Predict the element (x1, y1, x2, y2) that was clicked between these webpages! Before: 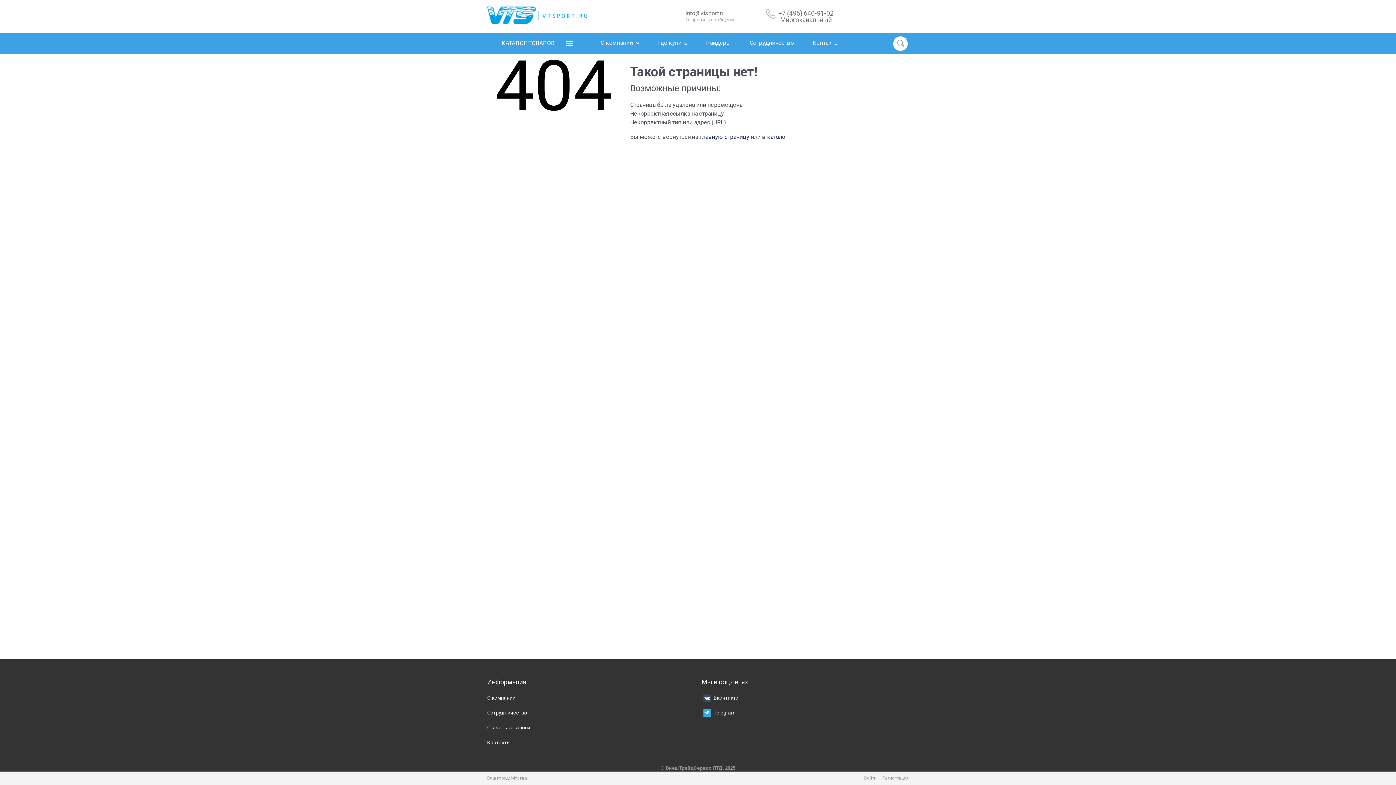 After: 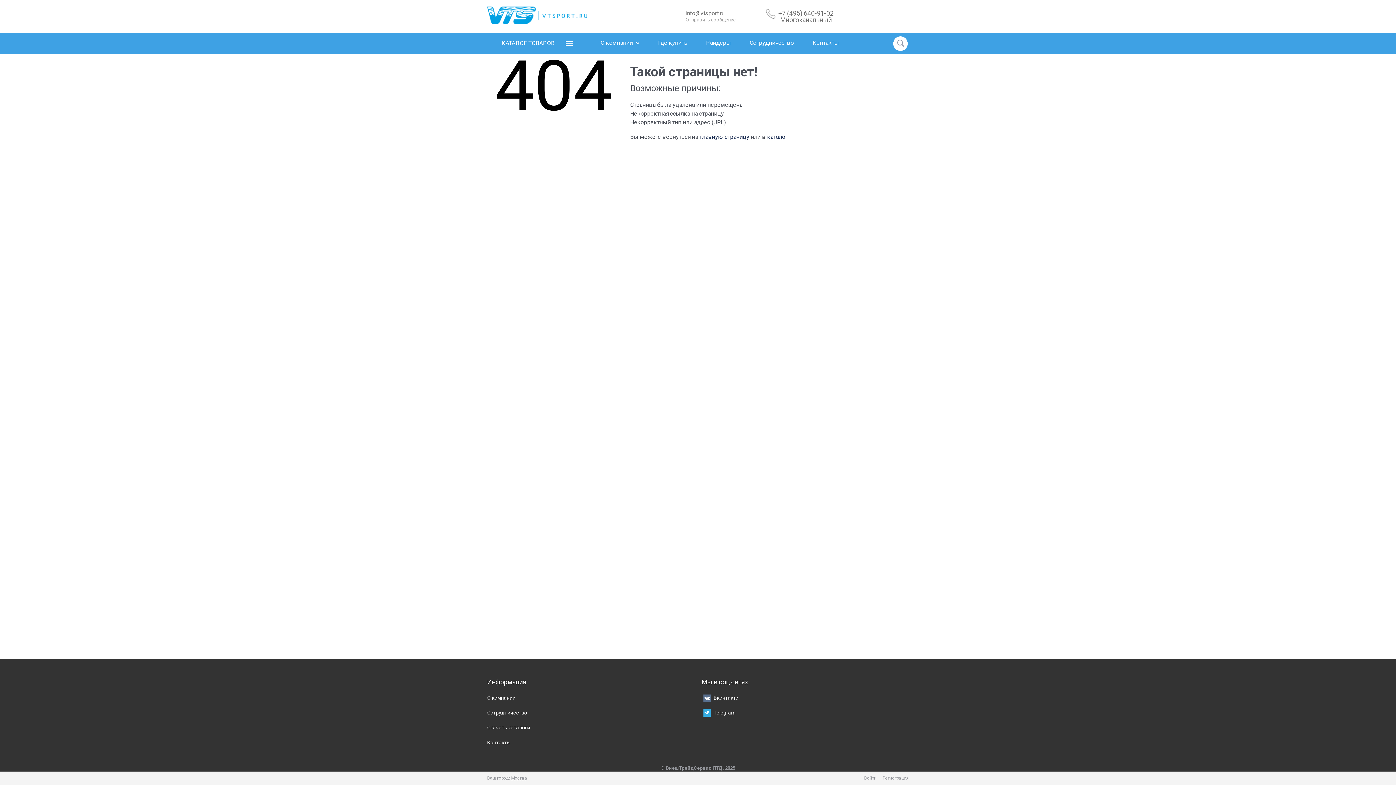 Action: bbox: (703, 694, 710, 702)